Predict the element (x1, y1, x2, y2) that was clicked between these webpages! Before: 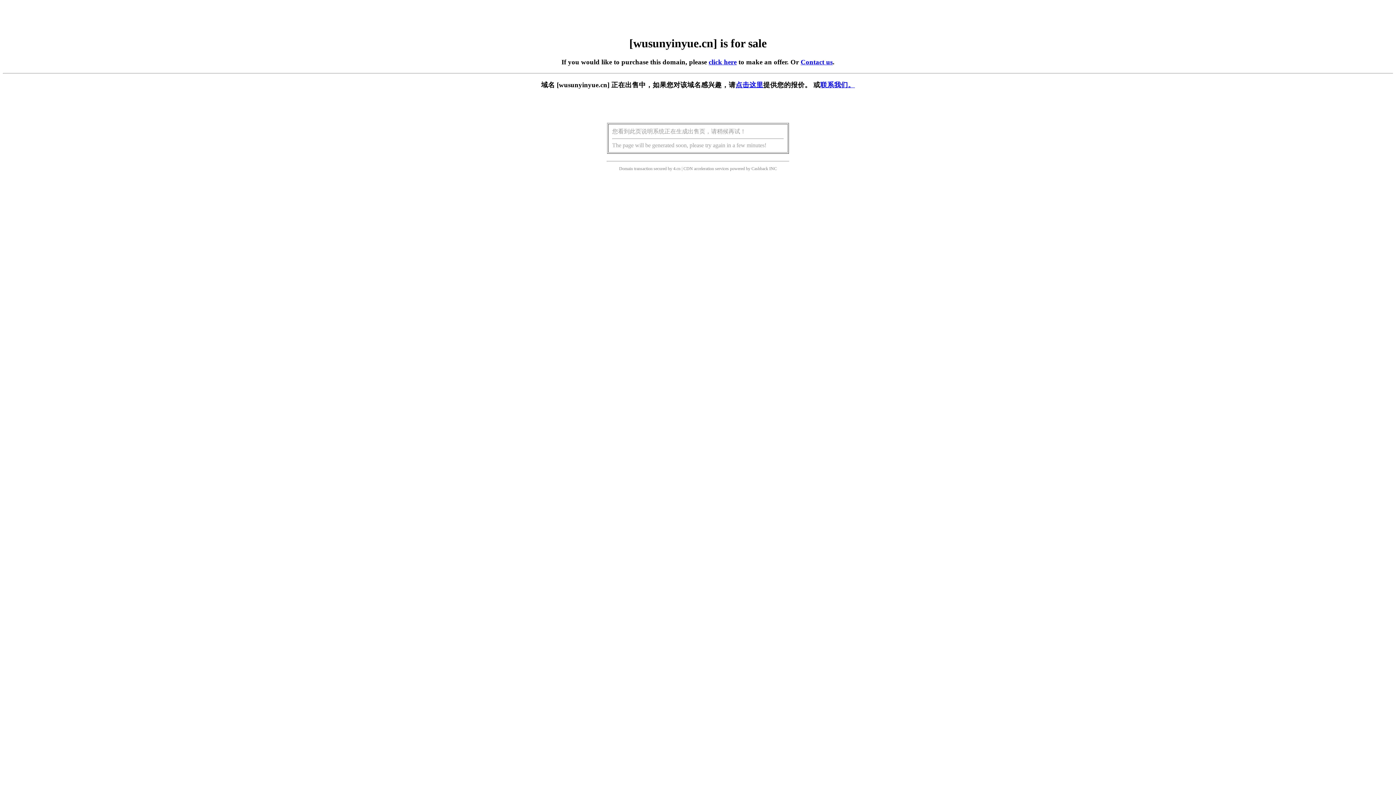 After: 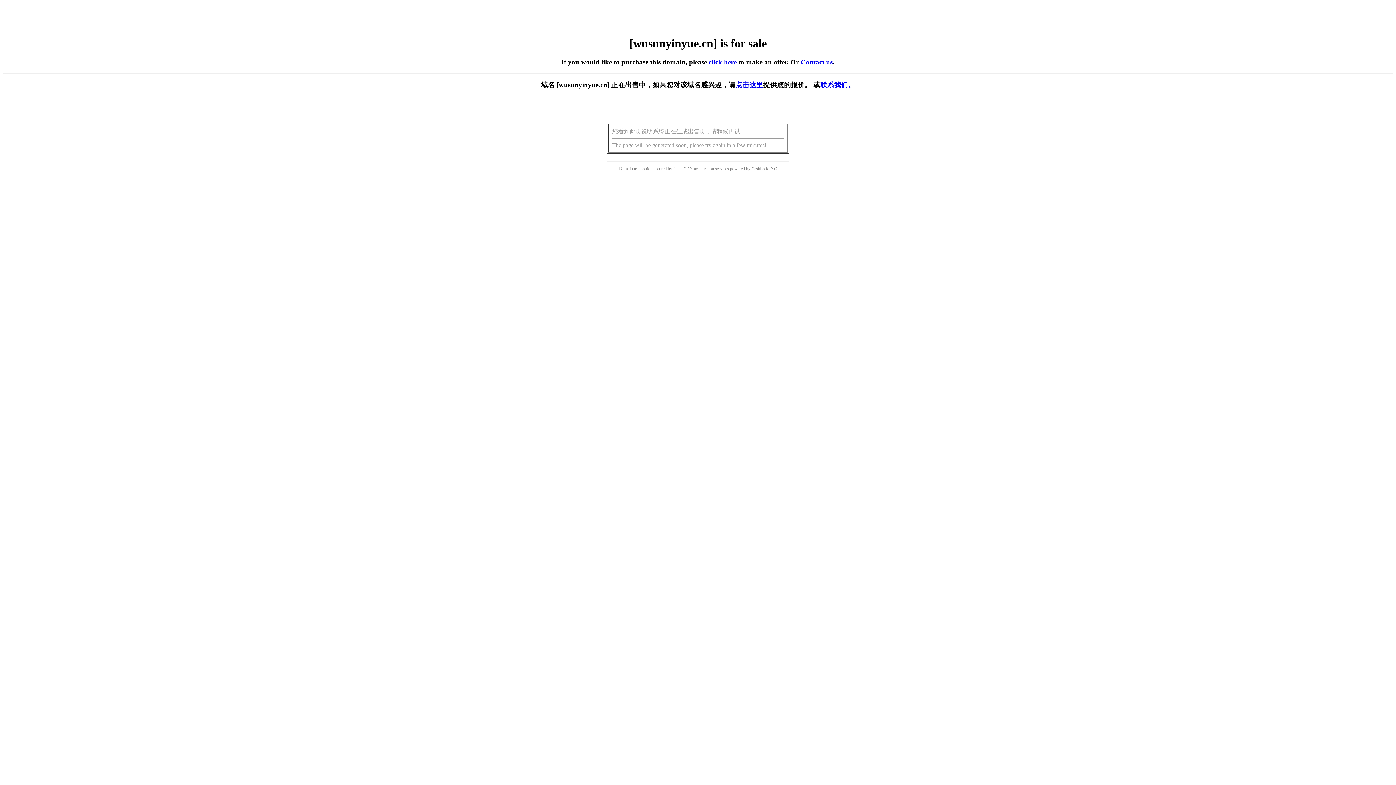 Action: bbox: (735, 81, 763, 88) label: 点击这里